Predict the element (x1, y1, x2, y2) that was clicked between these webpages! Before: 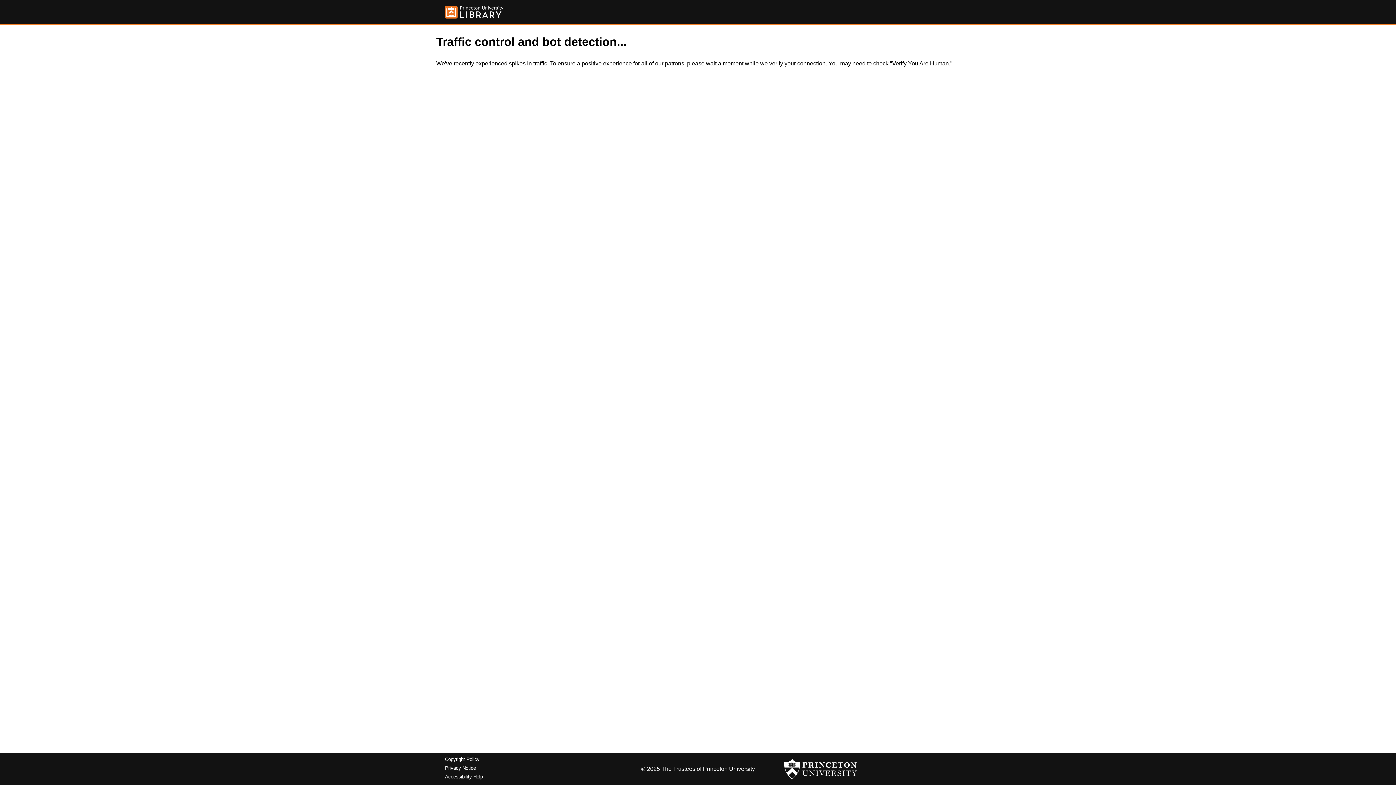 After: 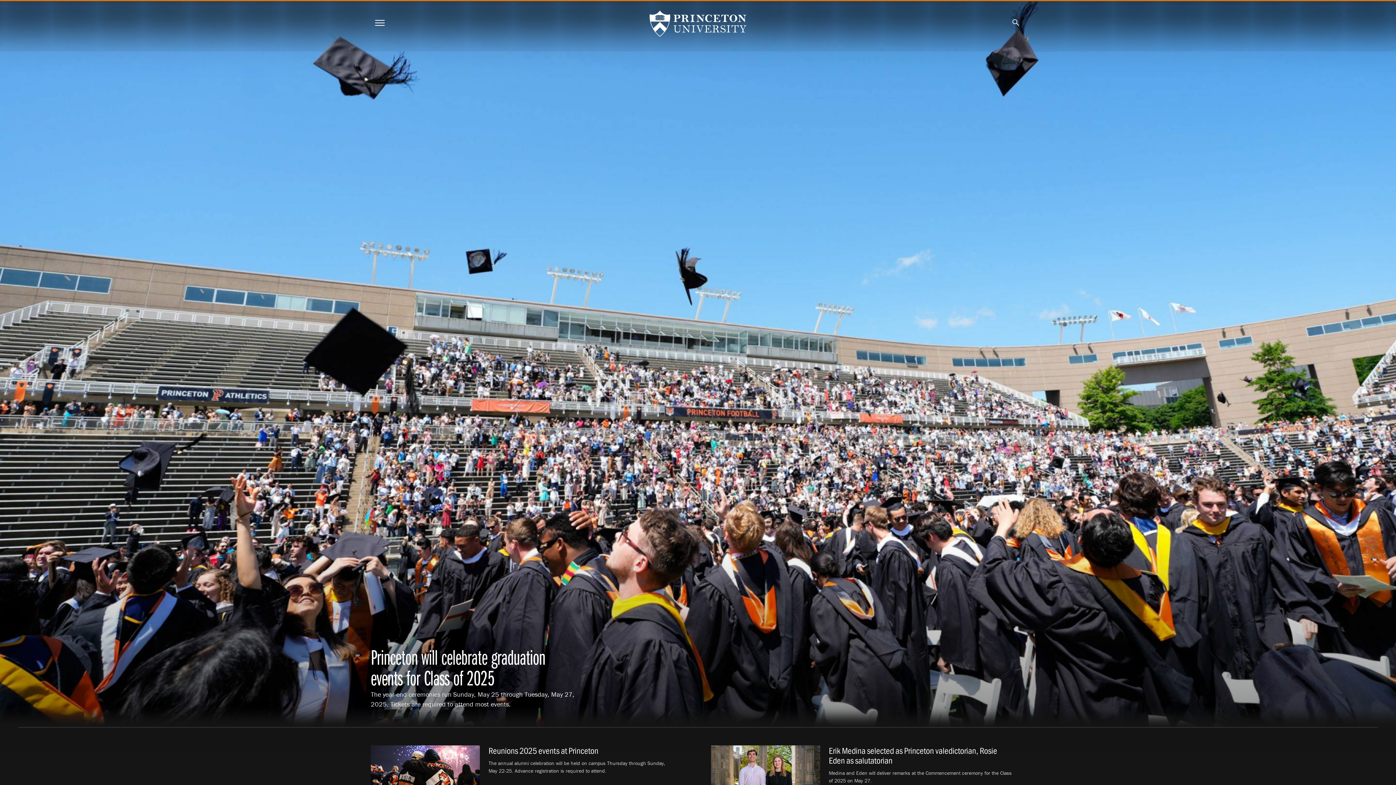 Action: bbox: (784, 756, 857, 782)